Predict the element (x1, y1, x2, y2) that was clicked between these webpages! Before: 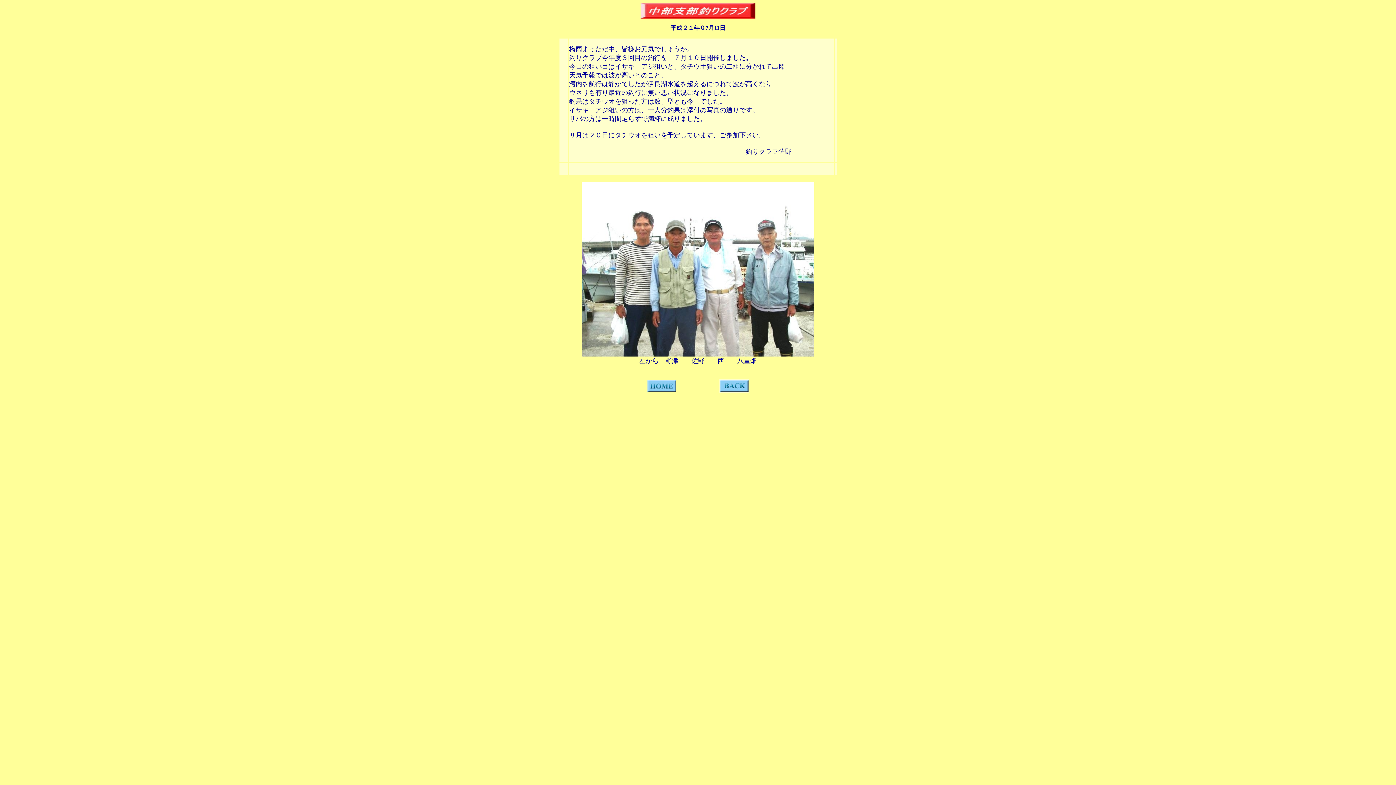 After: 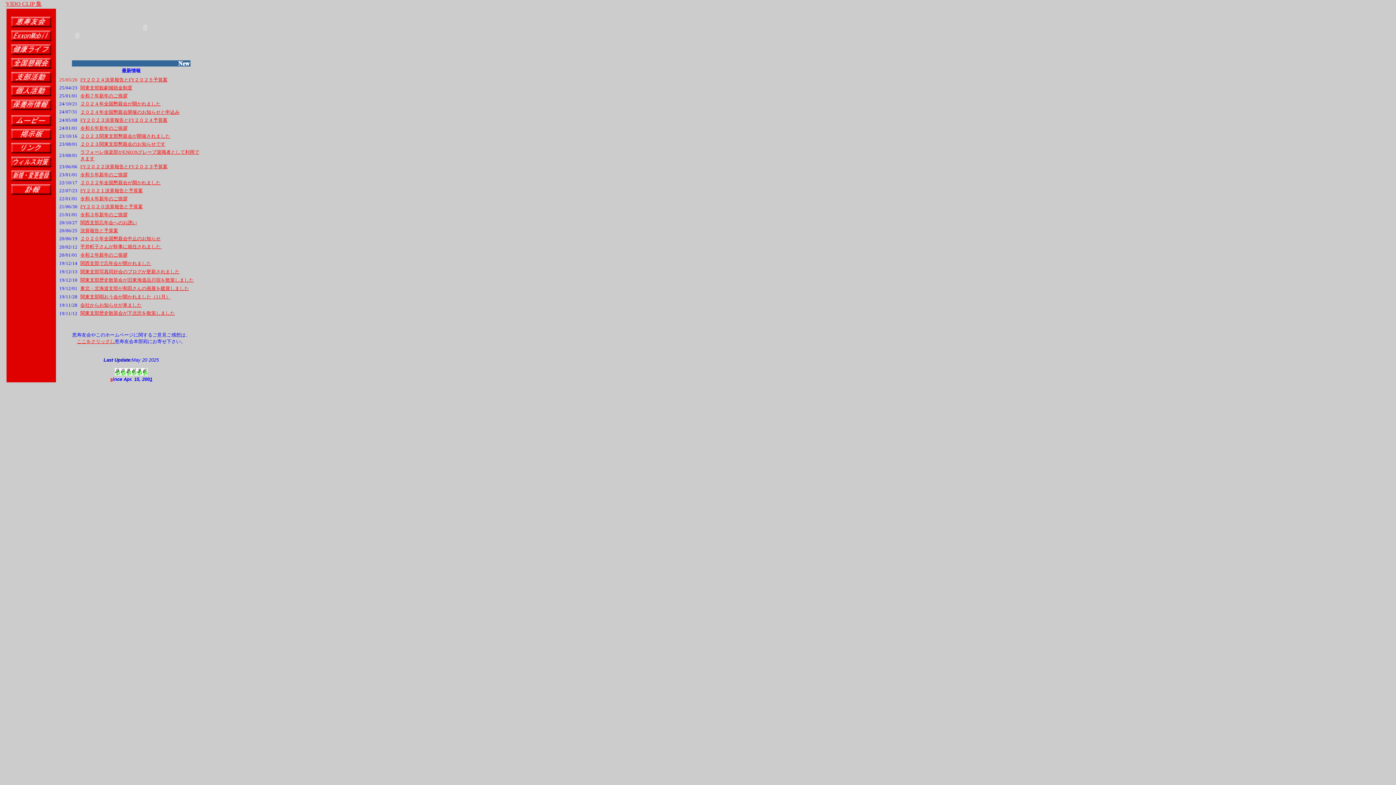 Action: bbox: (647, 387, 676, 393)